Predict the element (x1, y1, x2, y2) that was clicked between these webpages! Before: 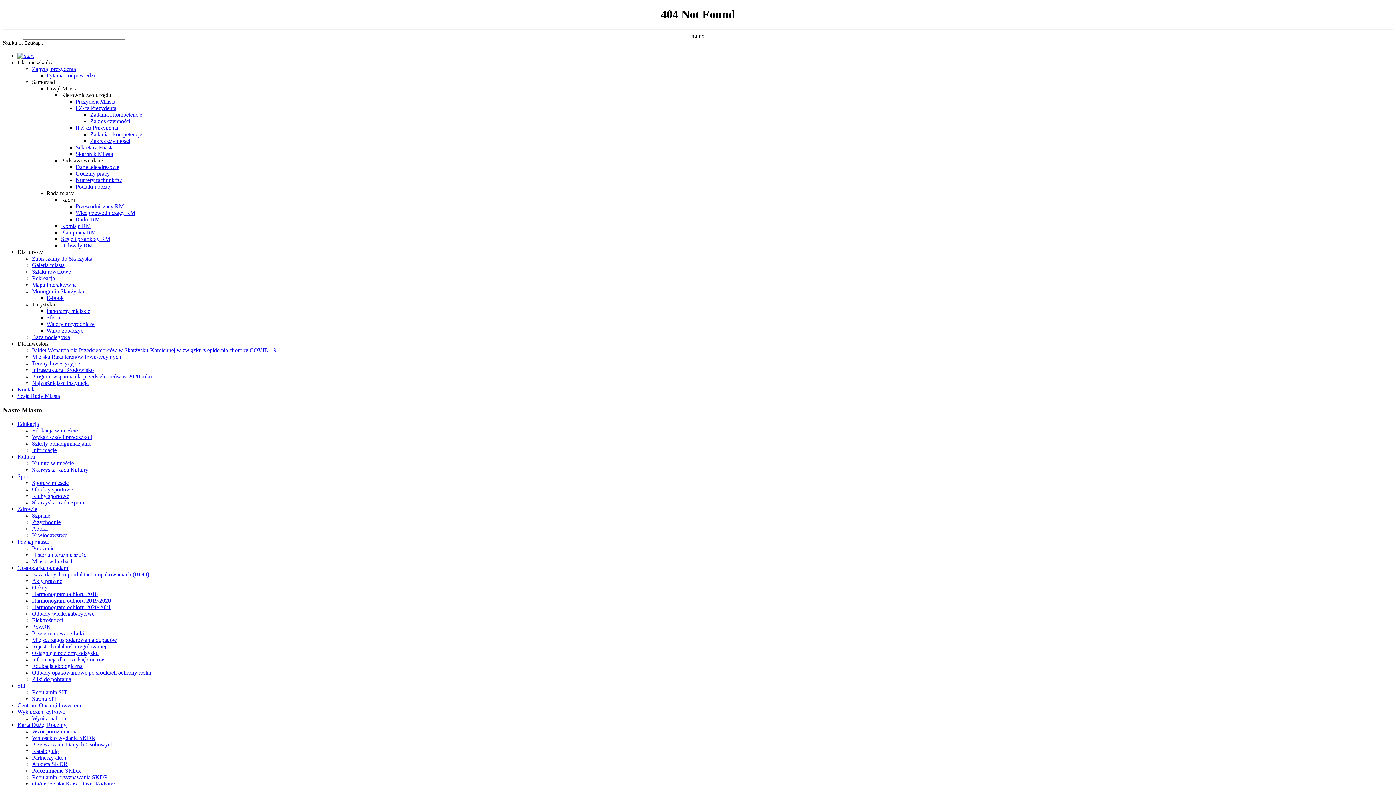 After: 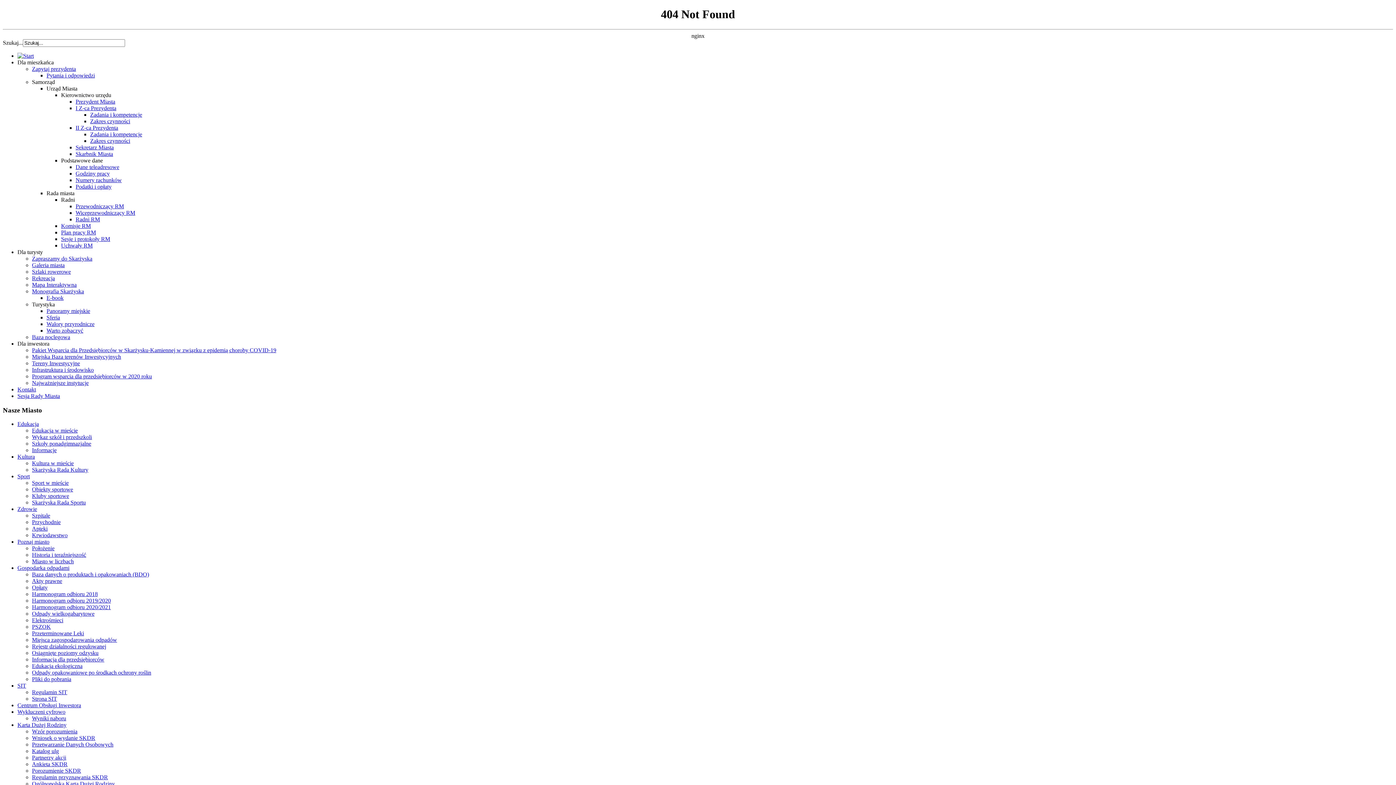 Action: bbox: (32, 656, 104, 663) label: Informacja dla przedsiębiorców